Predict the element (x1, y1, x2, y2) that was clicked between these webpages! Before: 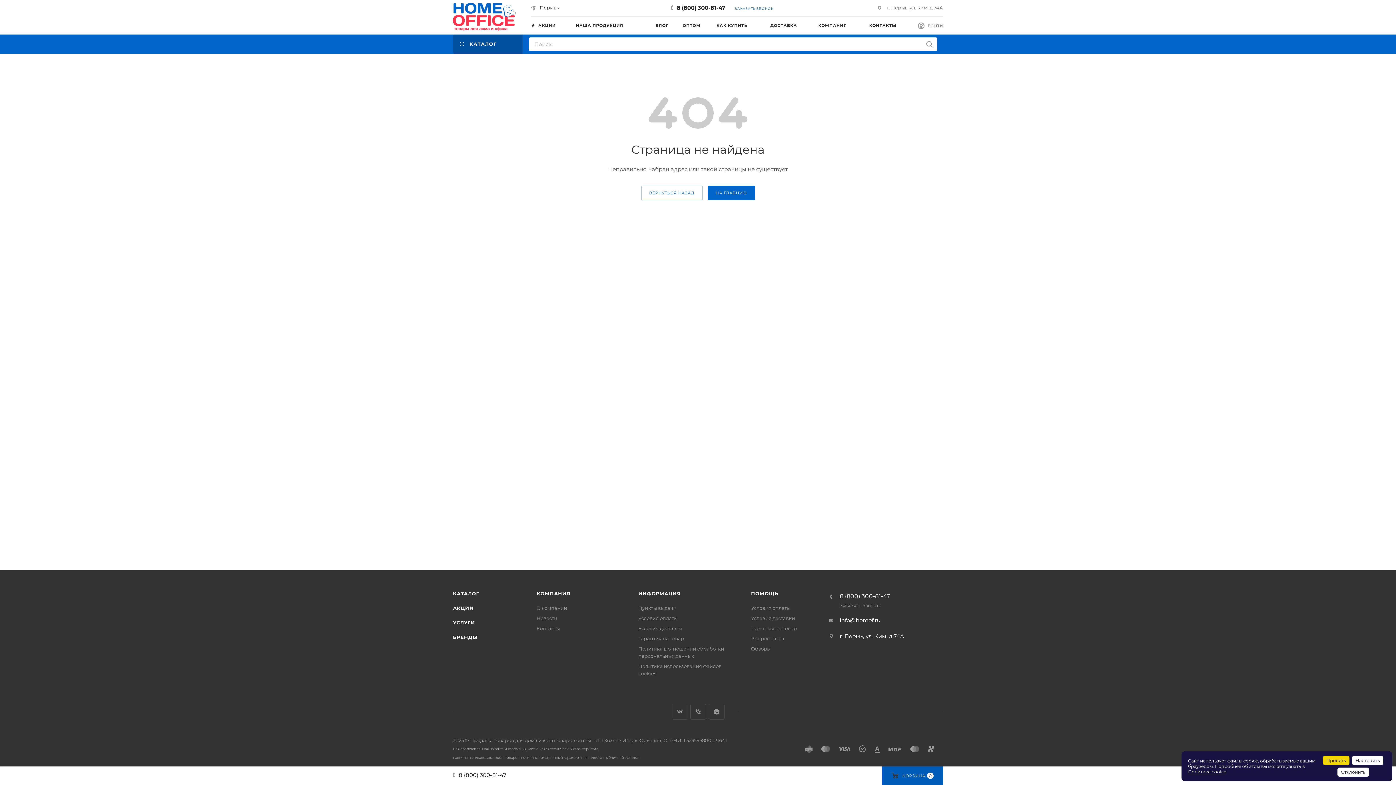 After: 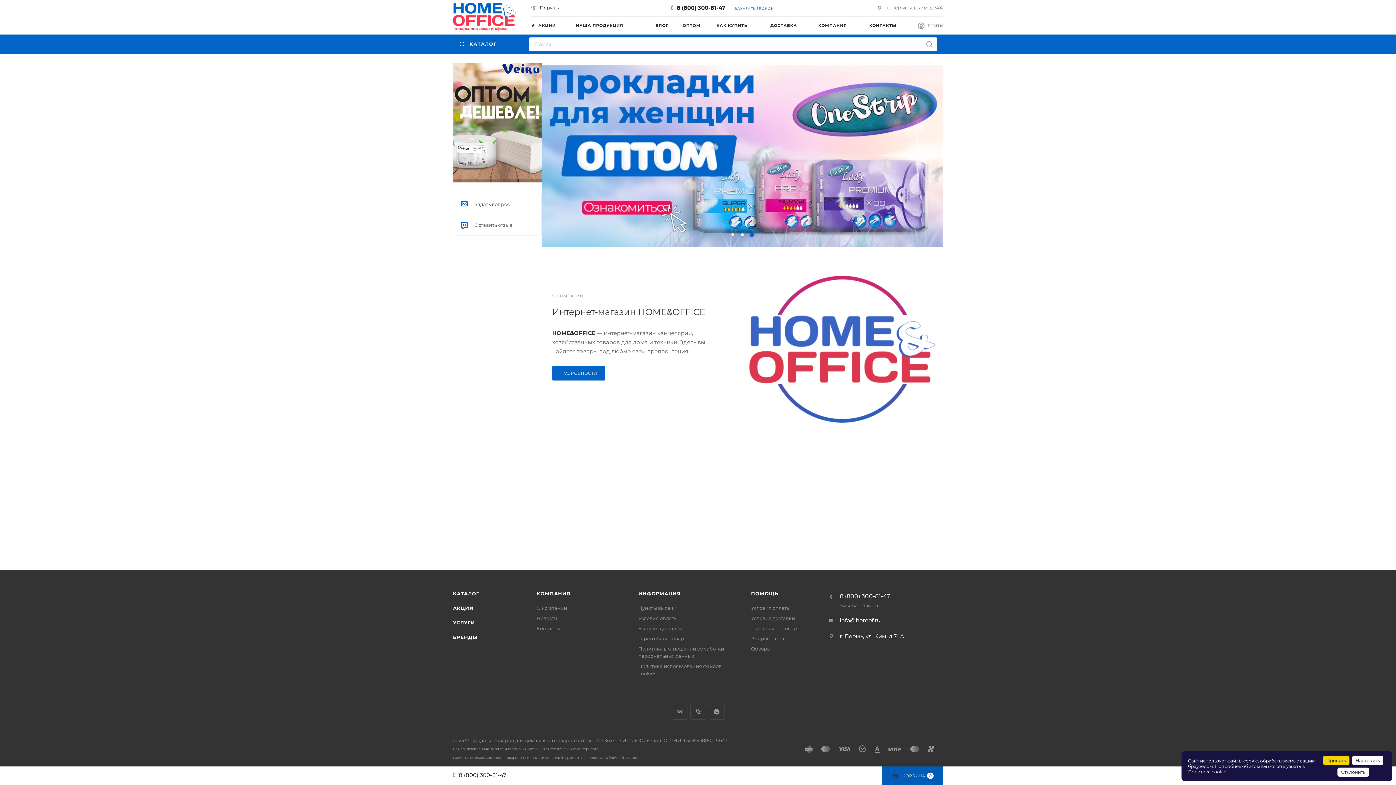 Action: bbox: (453, 2, 516, 31)